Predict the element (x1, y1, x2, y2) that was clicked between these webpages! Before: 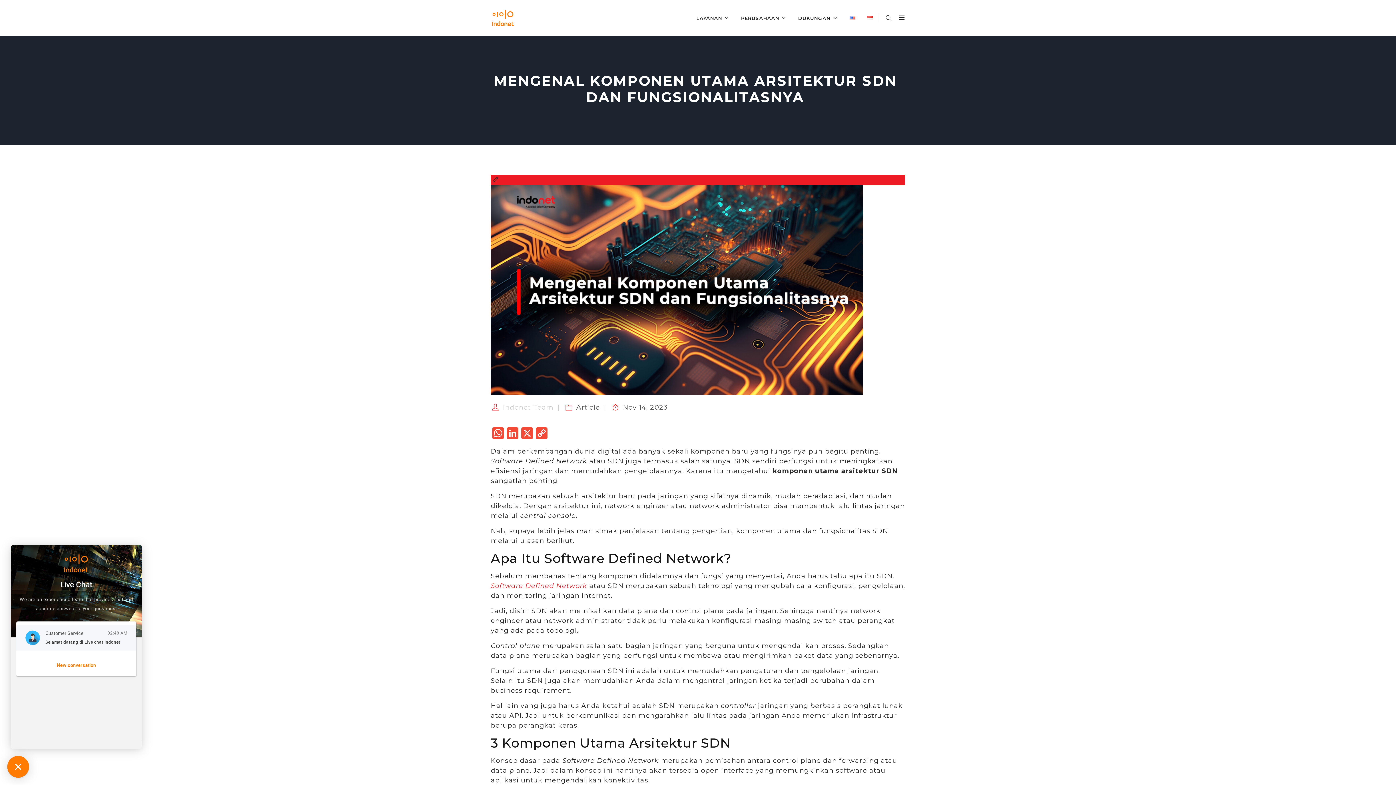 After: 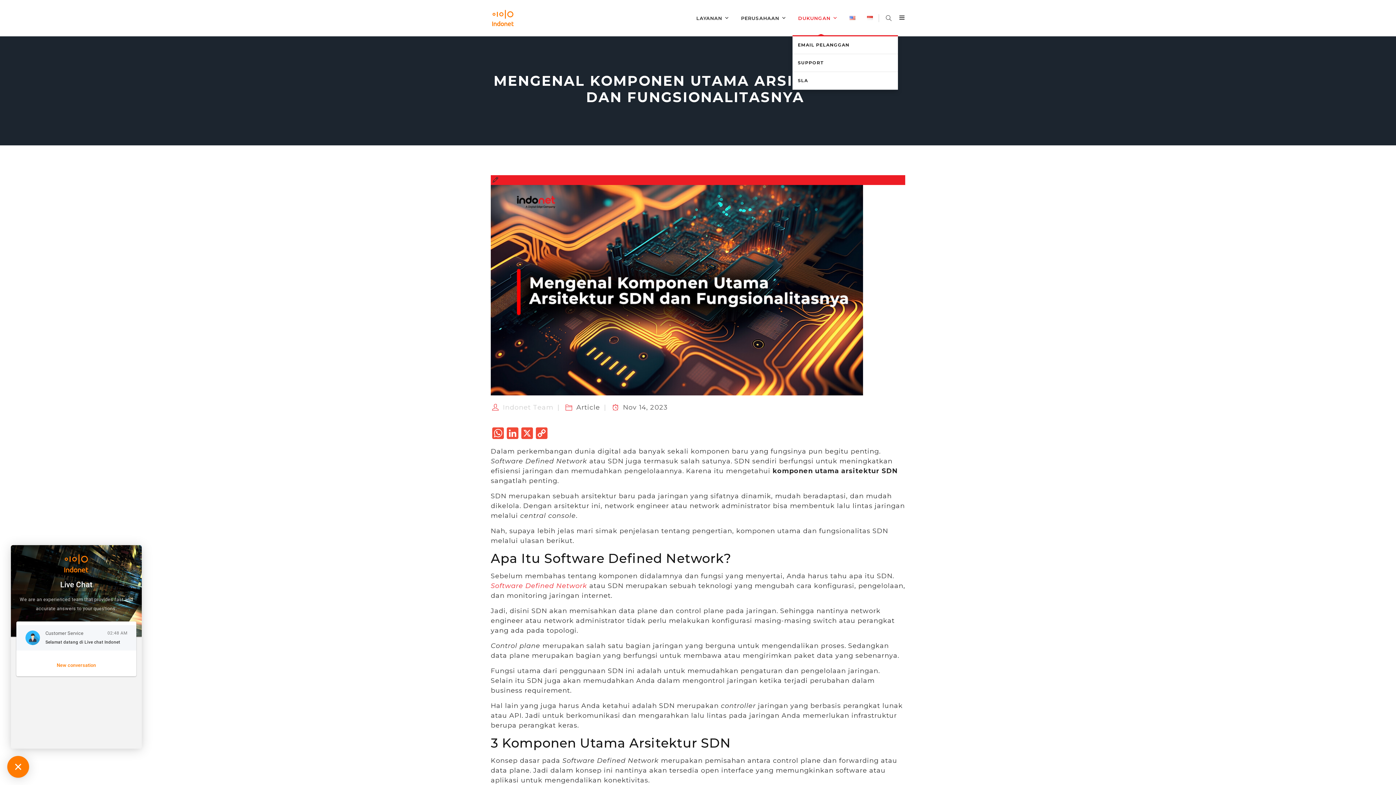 Action: label: DUKUNGAN bbox: (798, 0, 838, 36)